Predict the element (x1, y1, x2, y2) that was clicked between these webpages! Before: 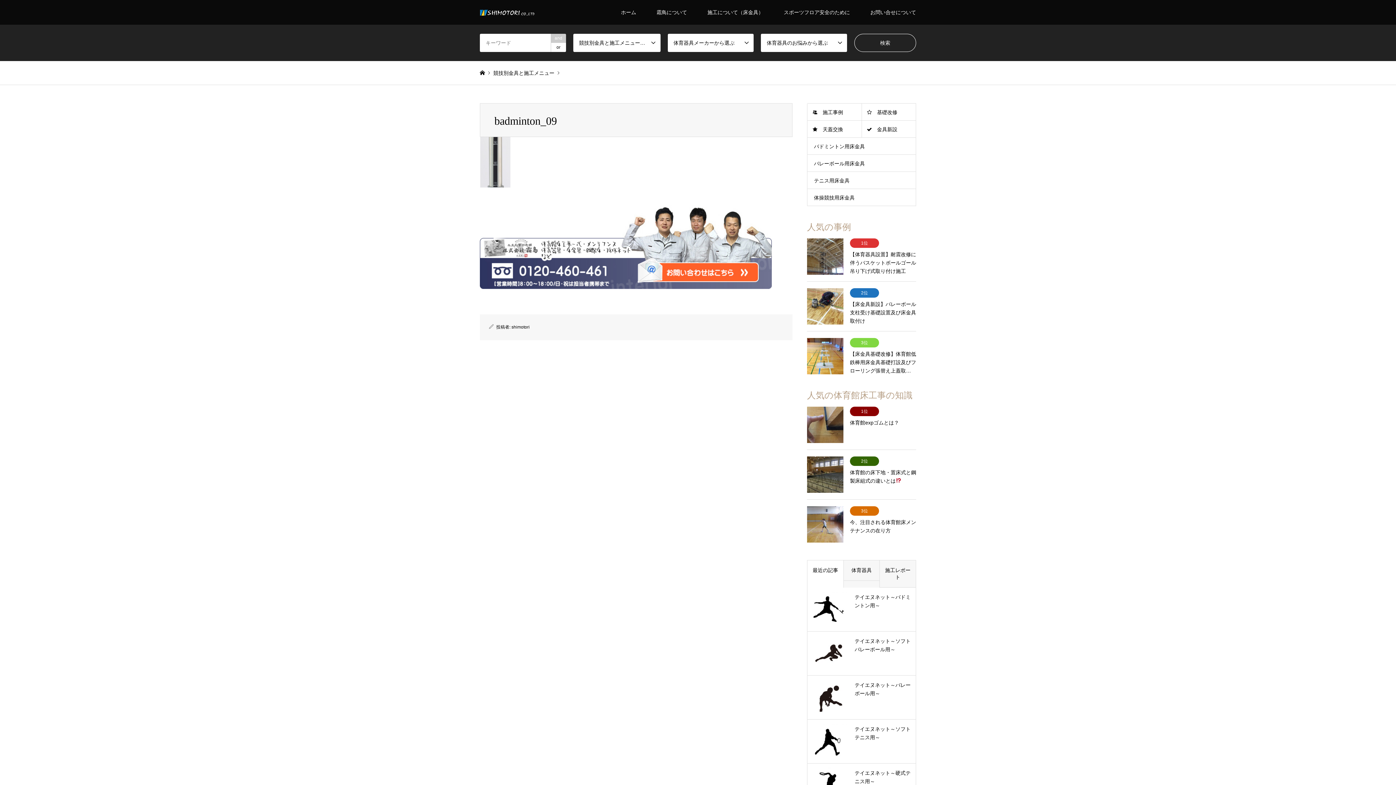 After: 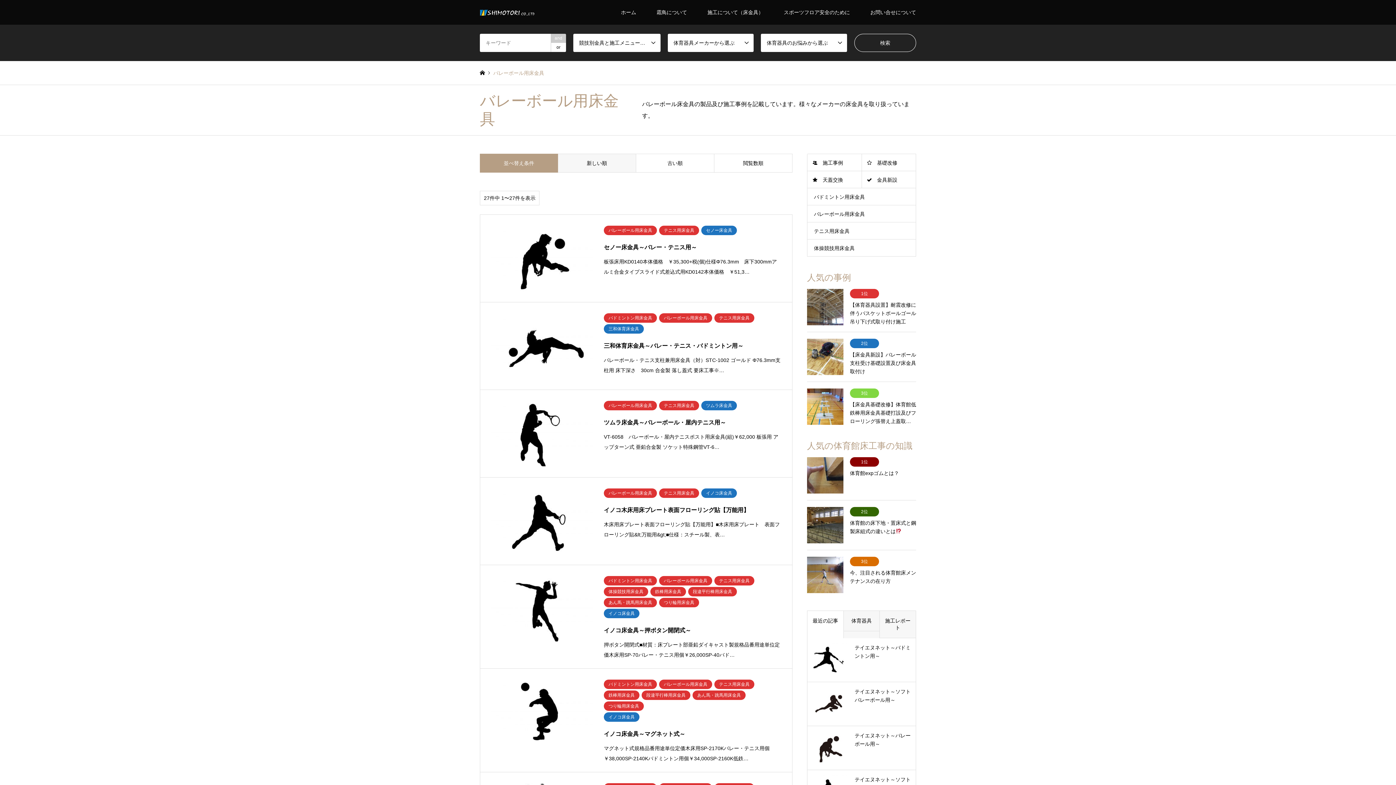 Action: bbox: (807, 154, 916, 172) label: バレーボール用床金具